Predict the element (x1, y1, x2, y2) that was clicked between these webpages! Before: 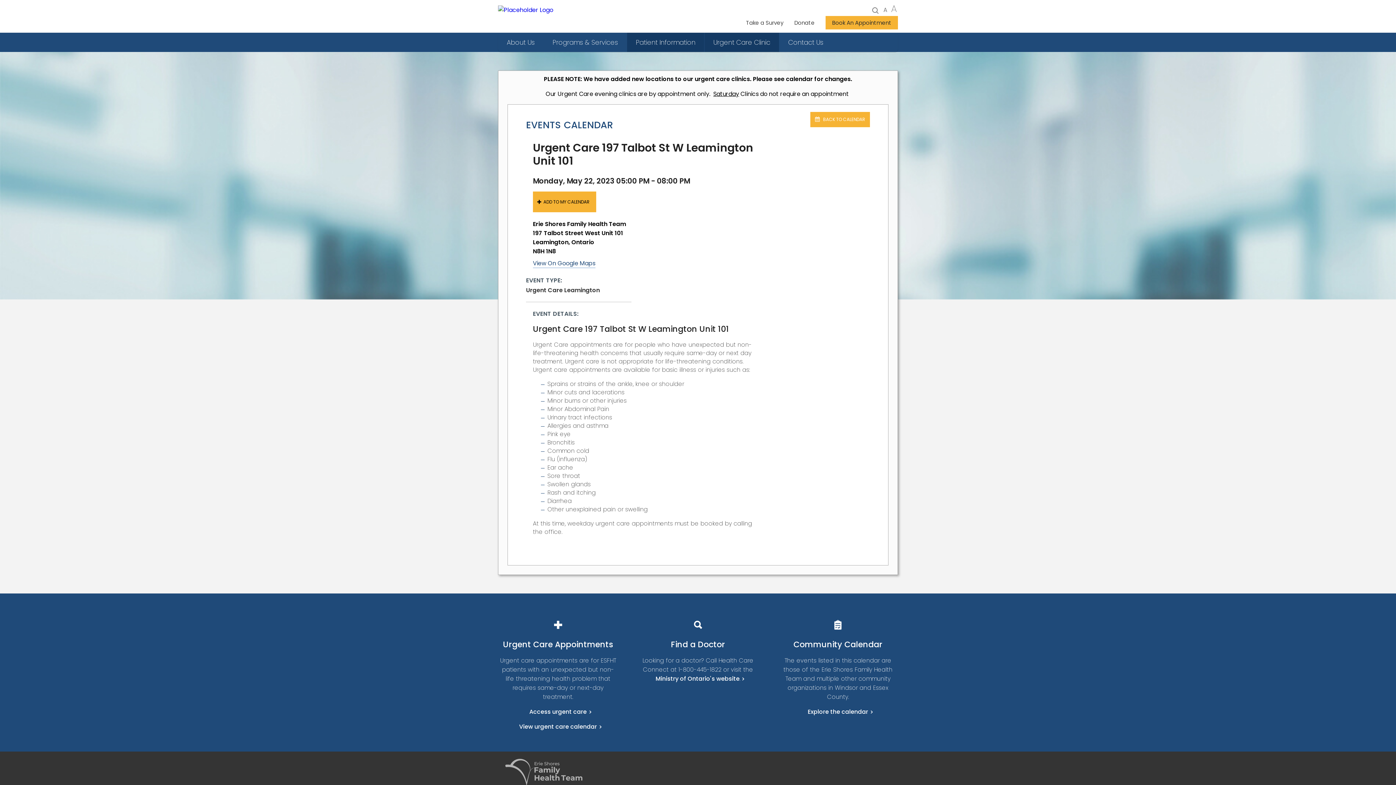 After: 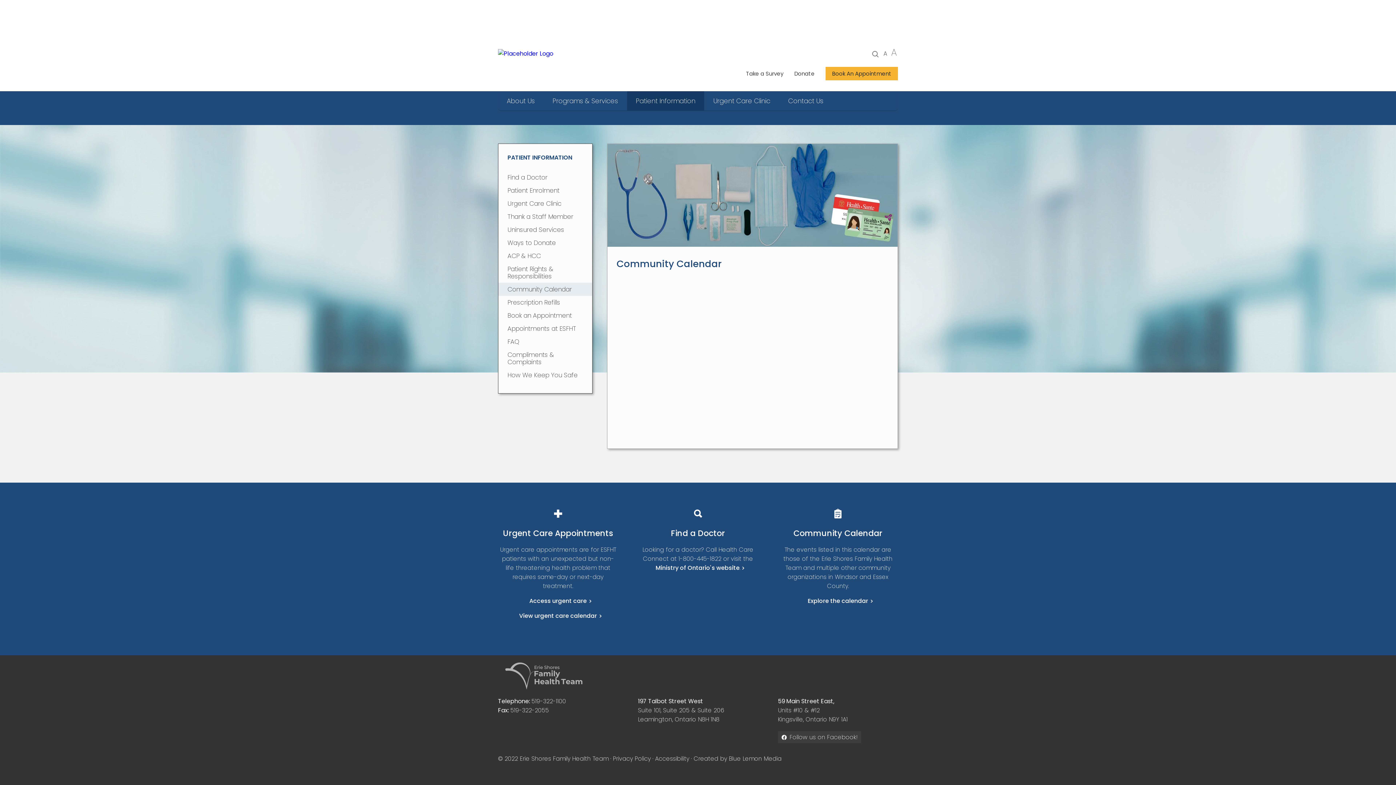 Action: label: Explore the calendar bbox: (808, 707, 868, 716)